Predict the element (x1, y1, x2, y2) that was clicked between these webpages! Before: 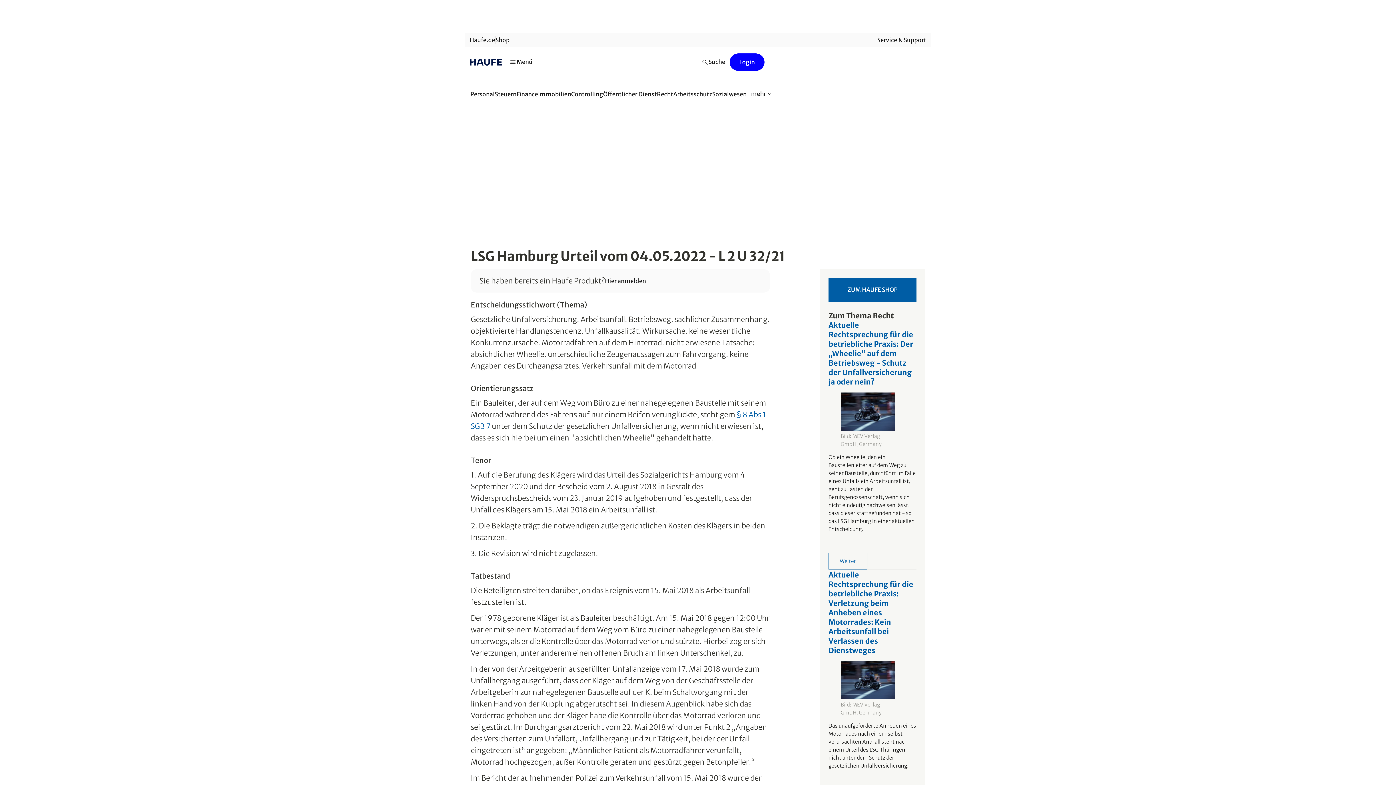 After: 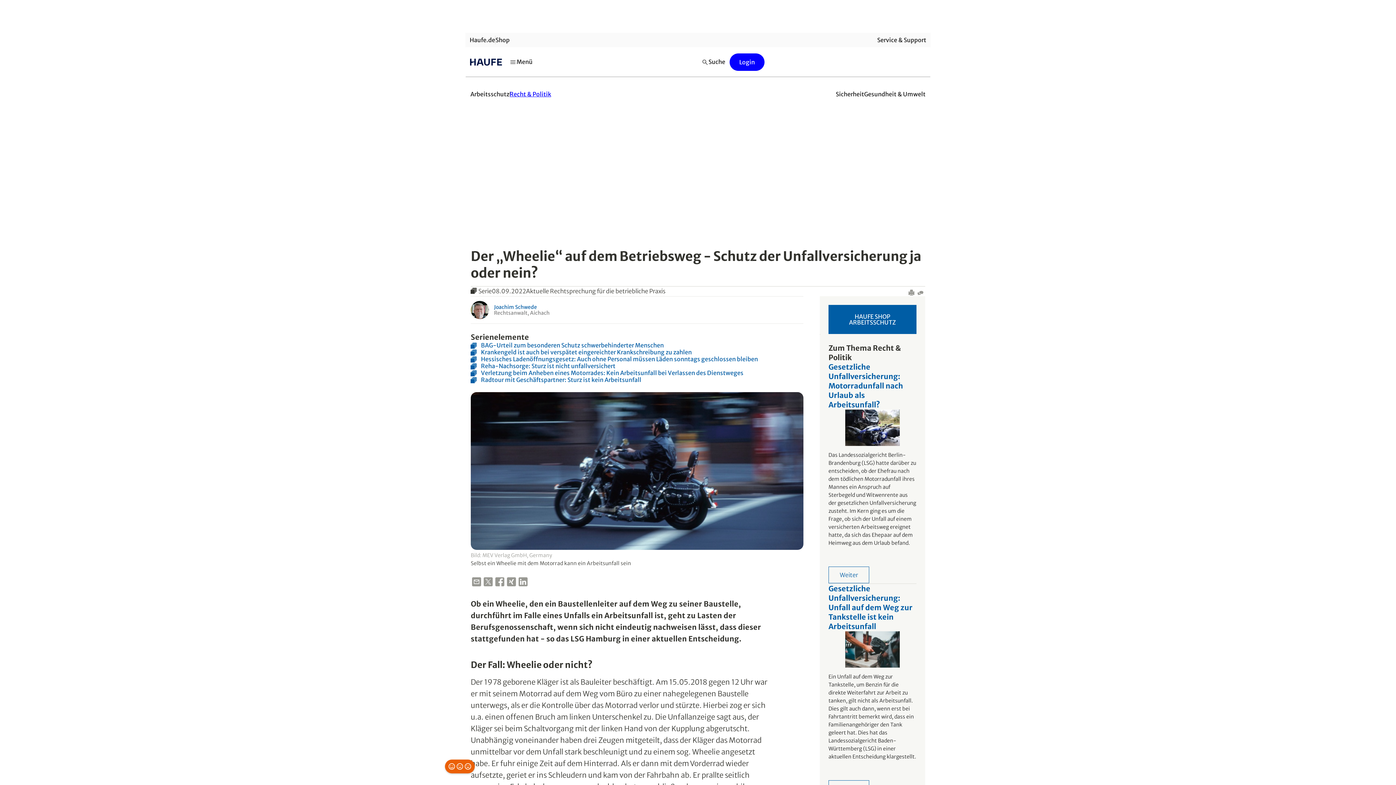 Action: label: Weiter bbox: (828, 553, 867, 569)